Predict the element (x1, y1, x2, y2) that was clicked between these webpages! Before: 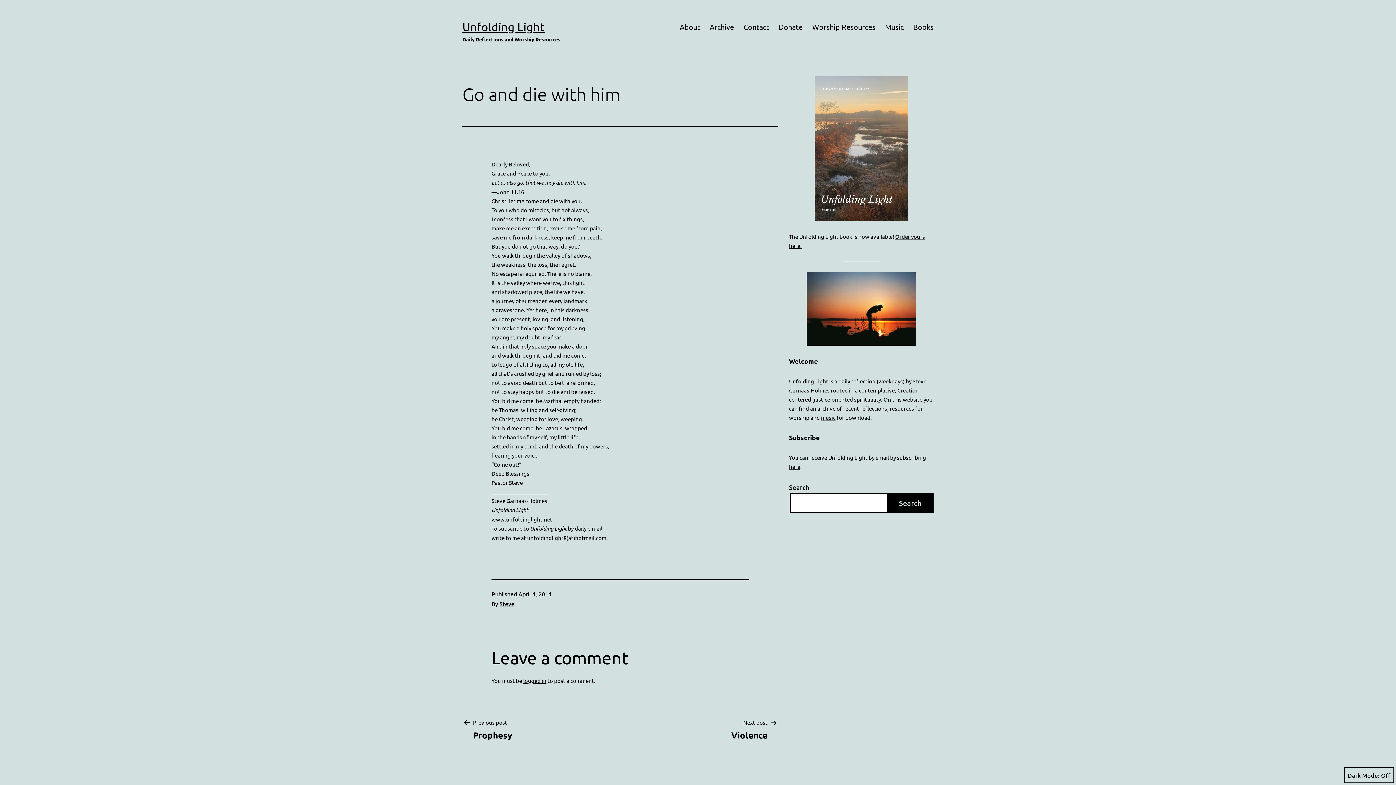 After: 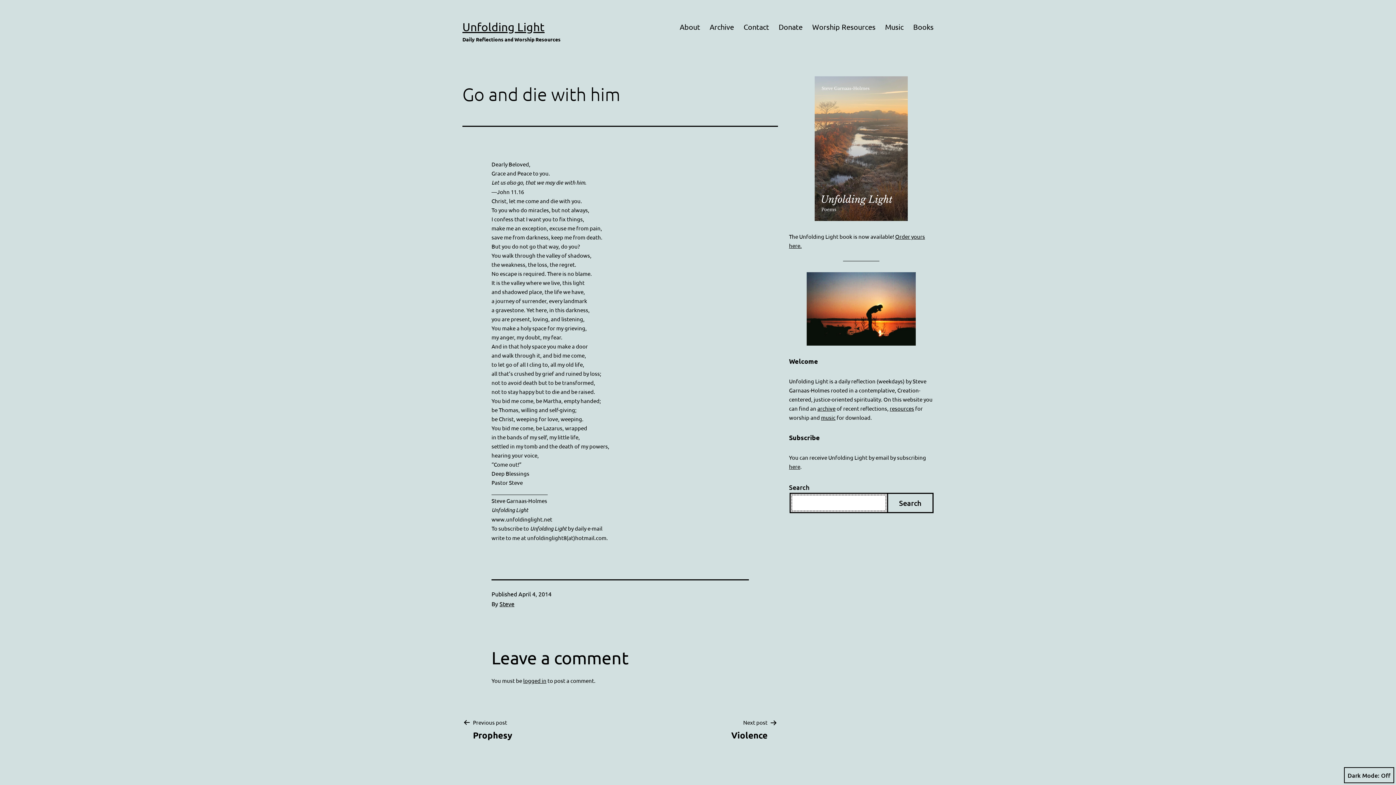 Action: bbox: (887, 492, 933, 513) label: Search